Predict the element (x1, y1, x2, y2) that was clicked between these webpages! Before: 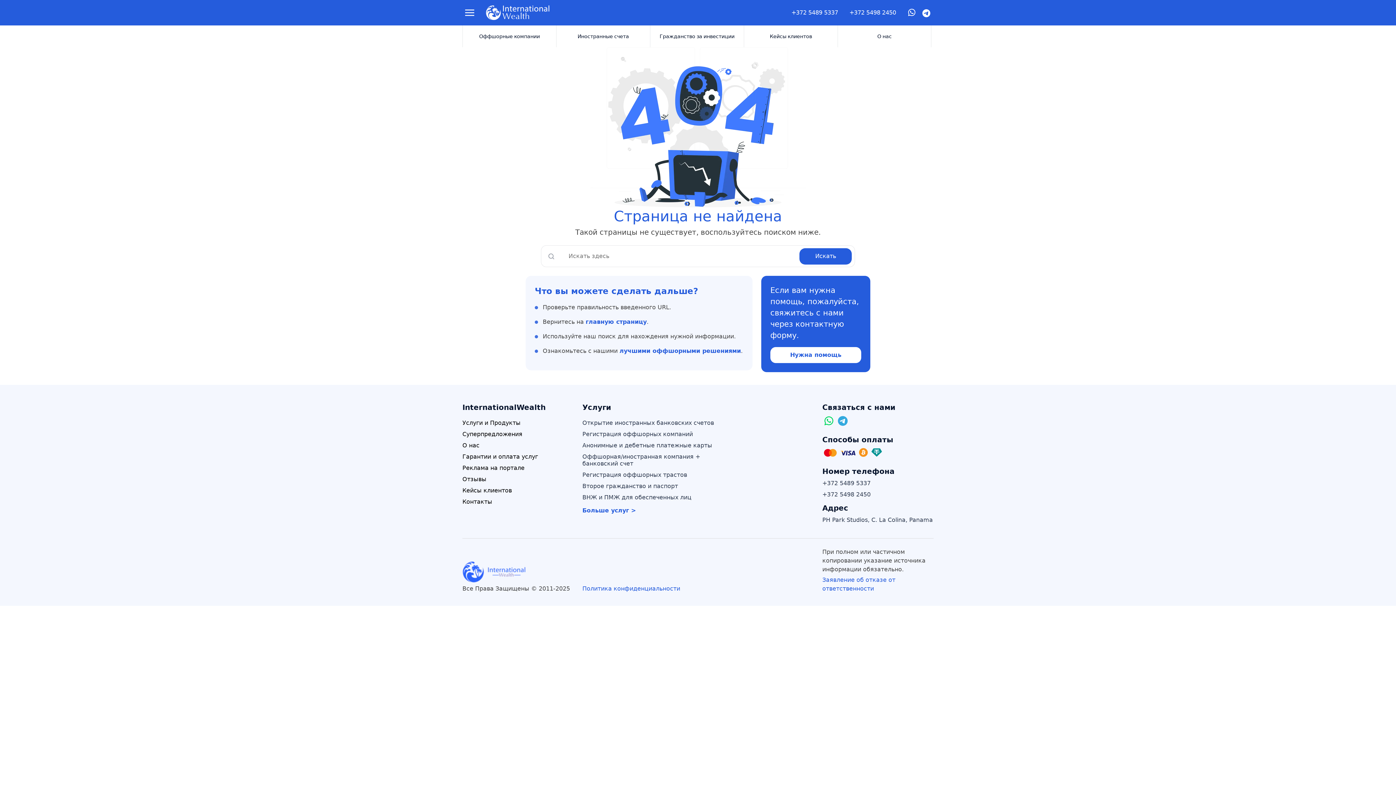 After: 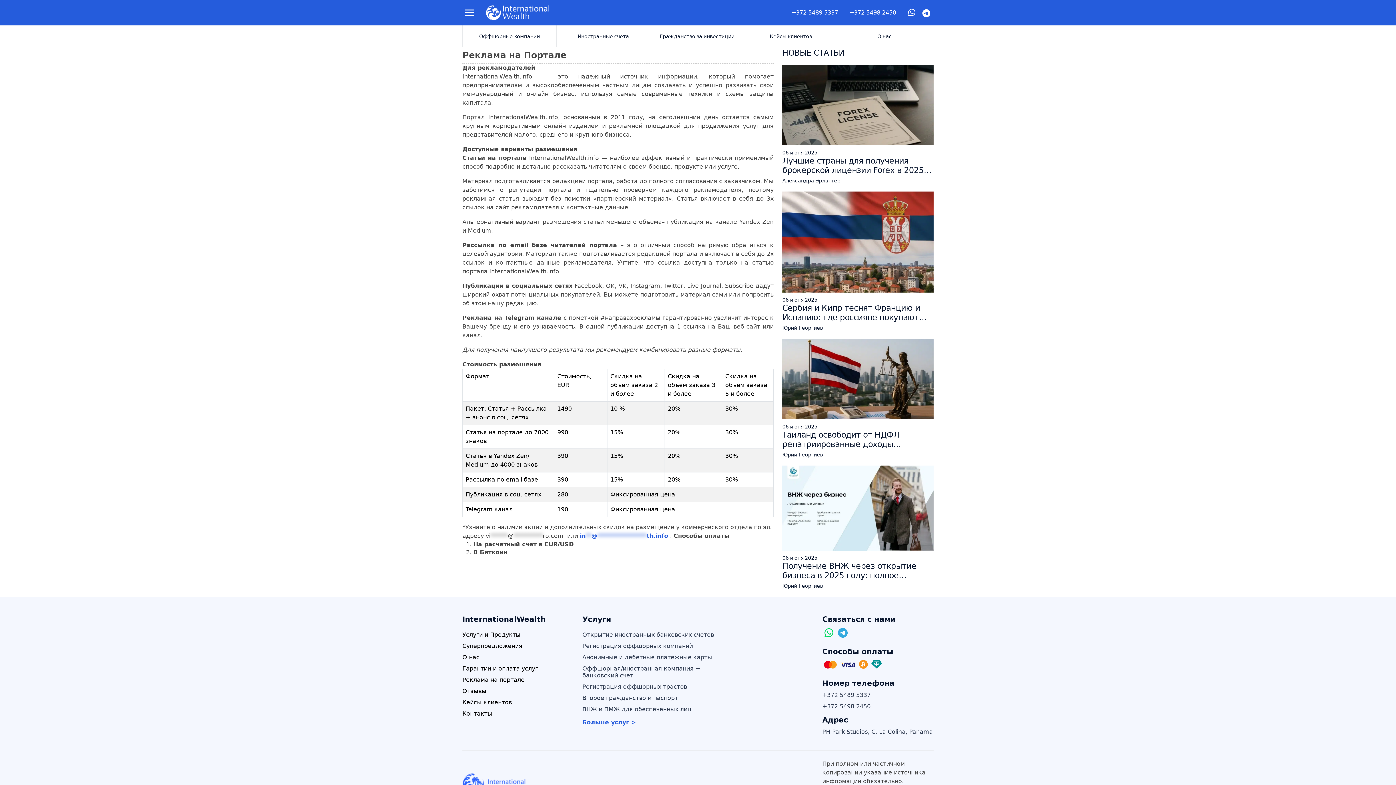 Action: bbox: (462, 464, 573, 472) label: Реклама на портале